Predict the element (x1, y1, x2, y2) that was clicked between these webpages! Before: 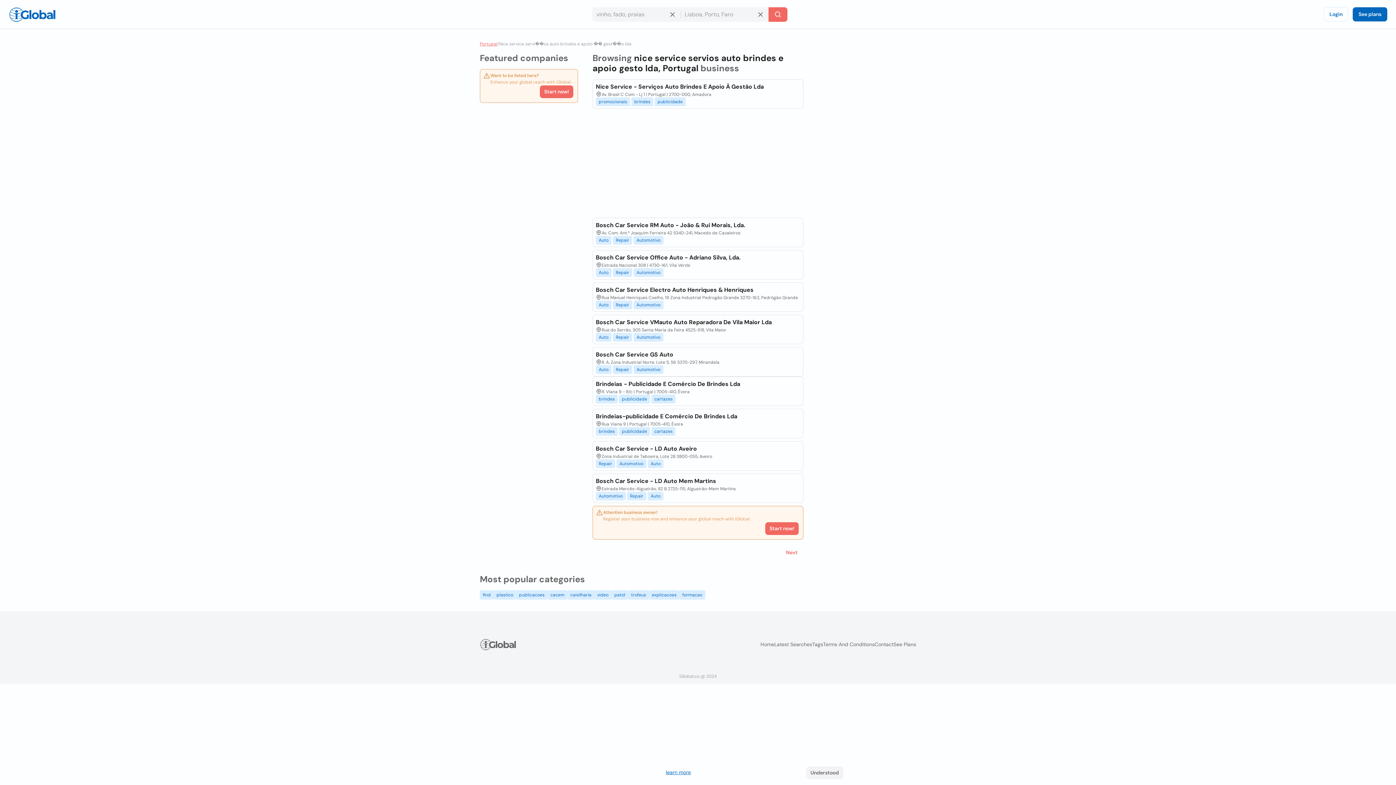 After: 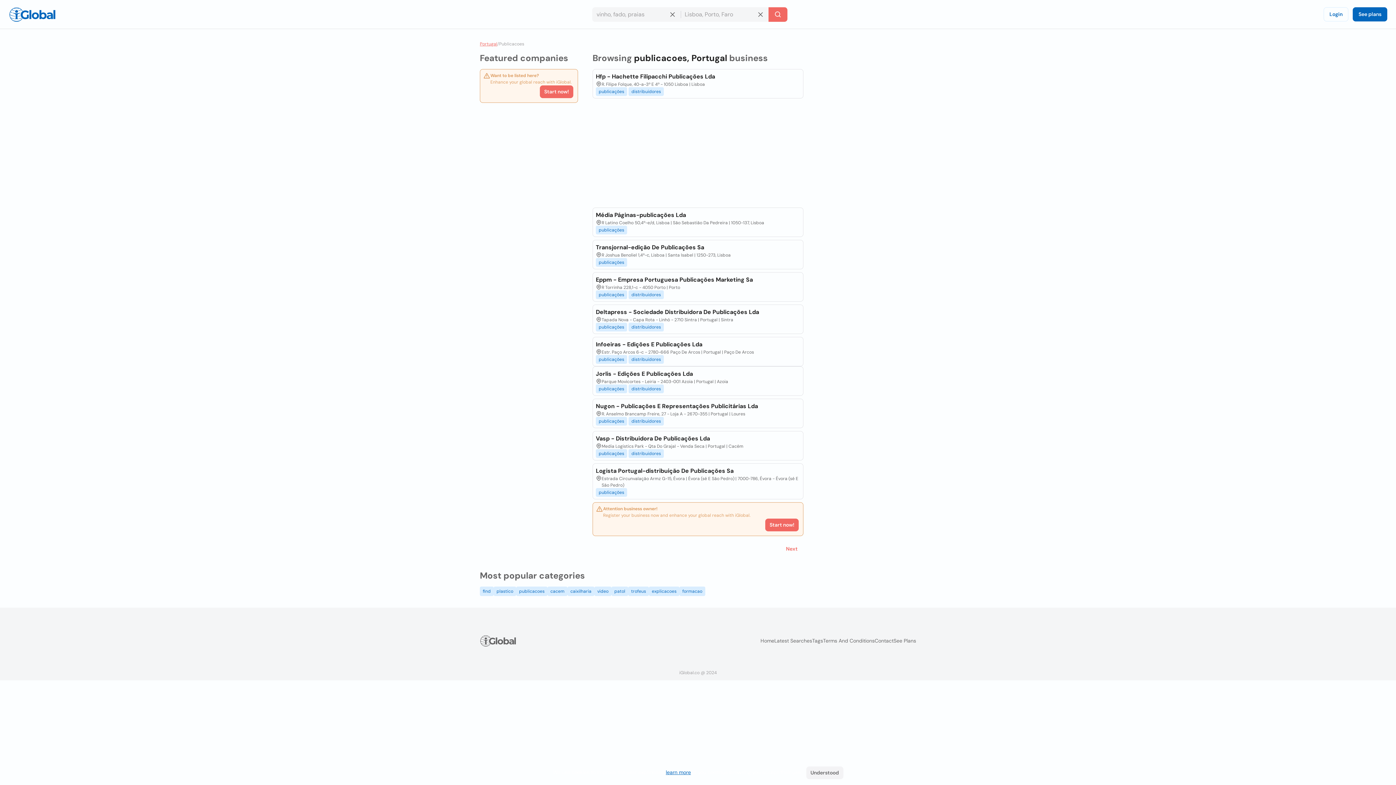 Action: bbox: (516, 590, 547, 600) label: publicacoes